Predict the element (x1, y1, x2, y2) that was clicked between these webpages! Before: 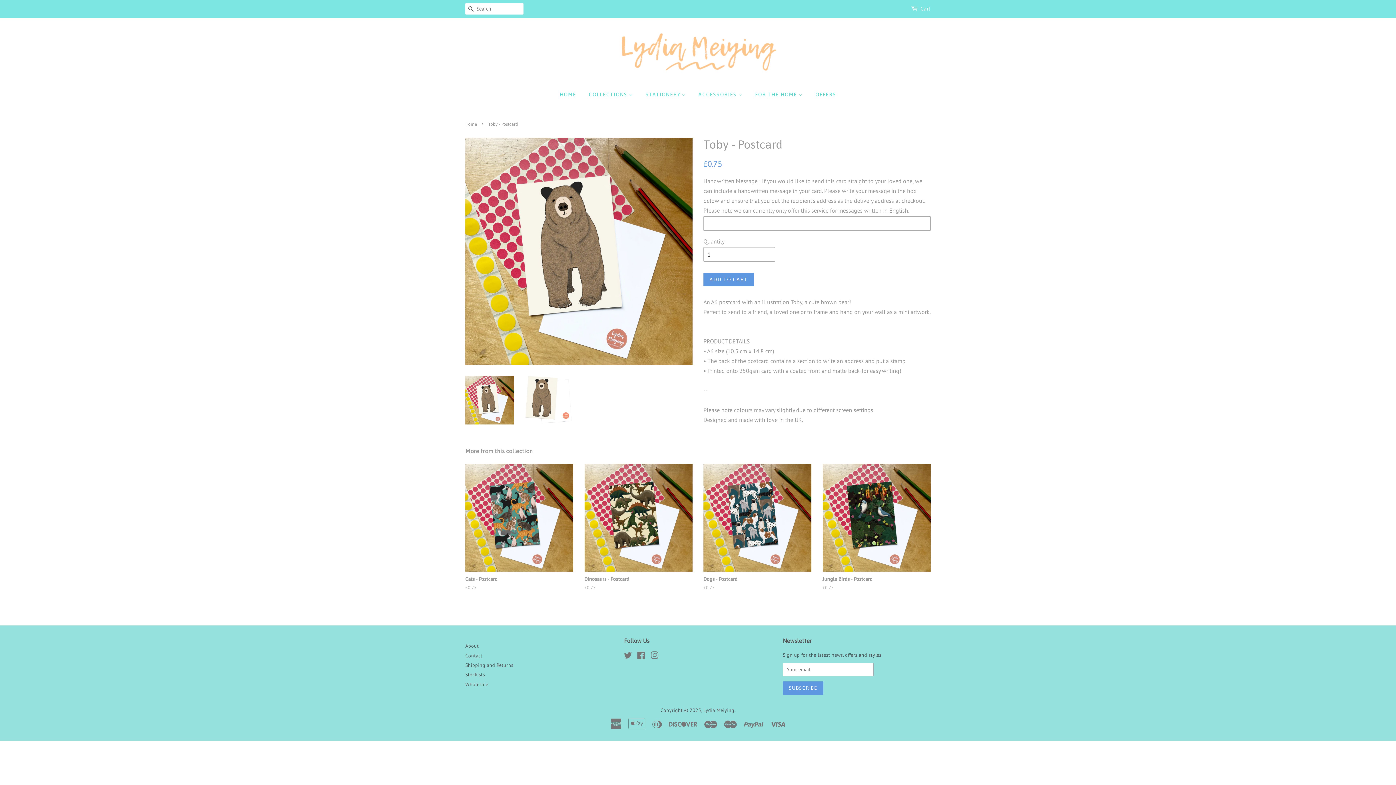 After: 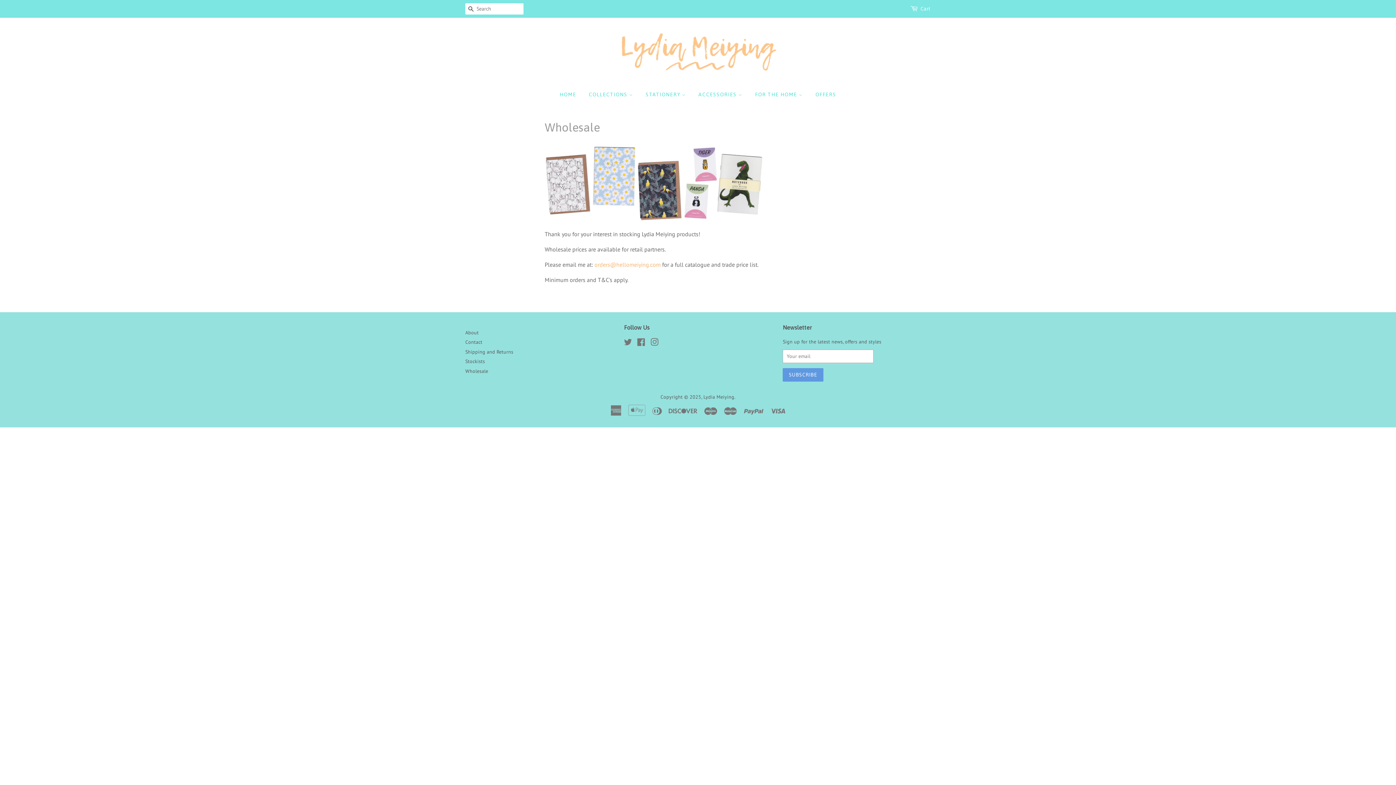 Action: bbox: (465, 681, 488, 687) label: Wholesale